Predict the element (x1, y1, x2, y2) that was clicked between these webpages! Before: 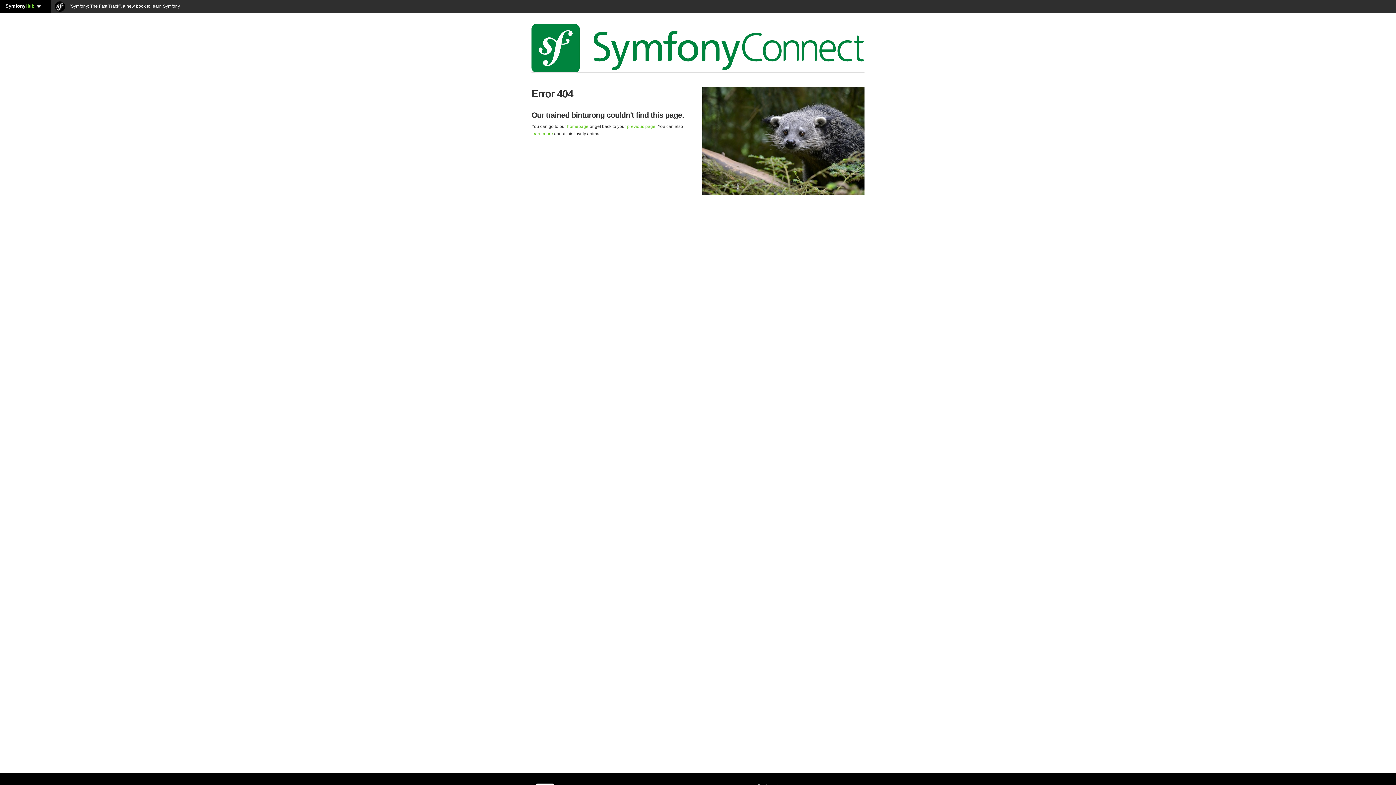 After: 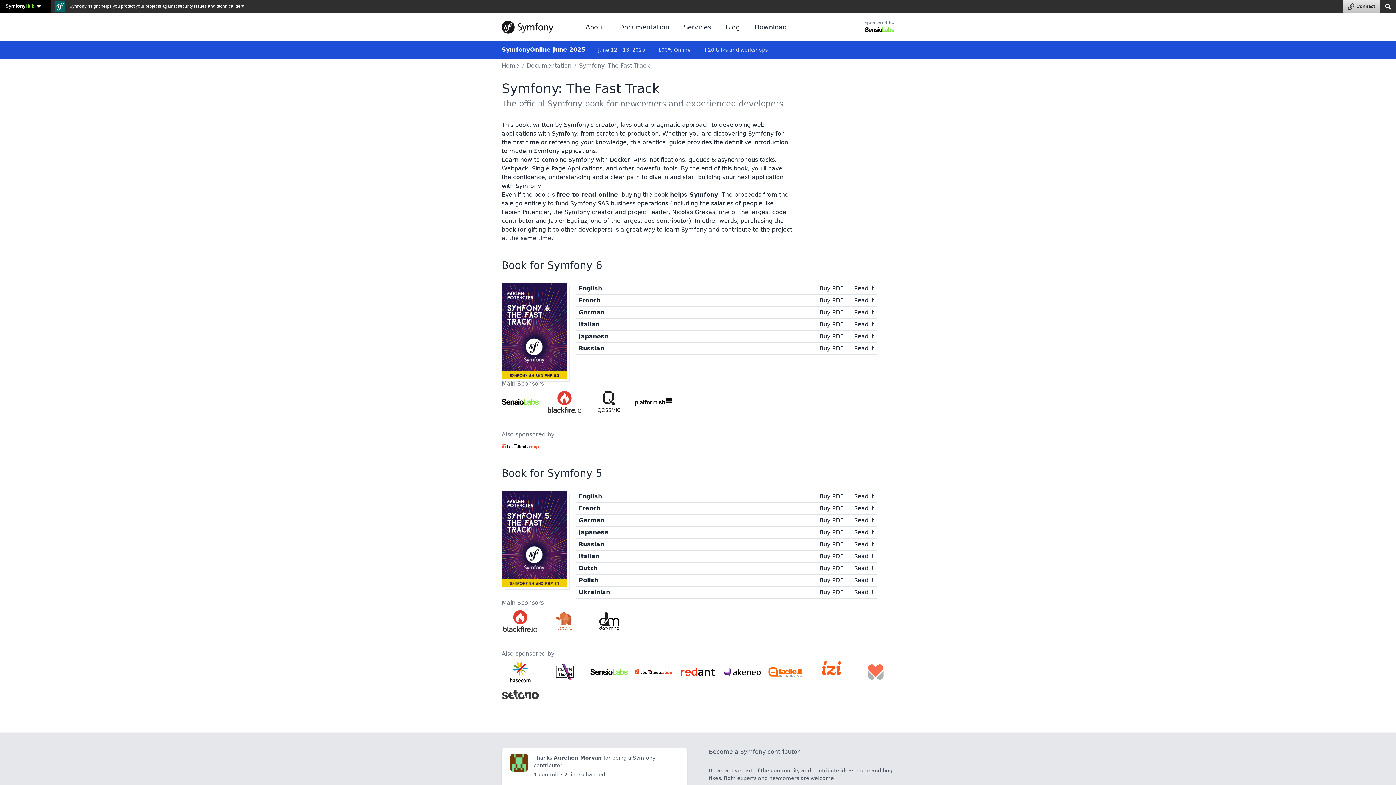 Action: bbox: (54, 3, 180, 8) label:  "Symfony: The Fast Track", a new book to learn Symfony